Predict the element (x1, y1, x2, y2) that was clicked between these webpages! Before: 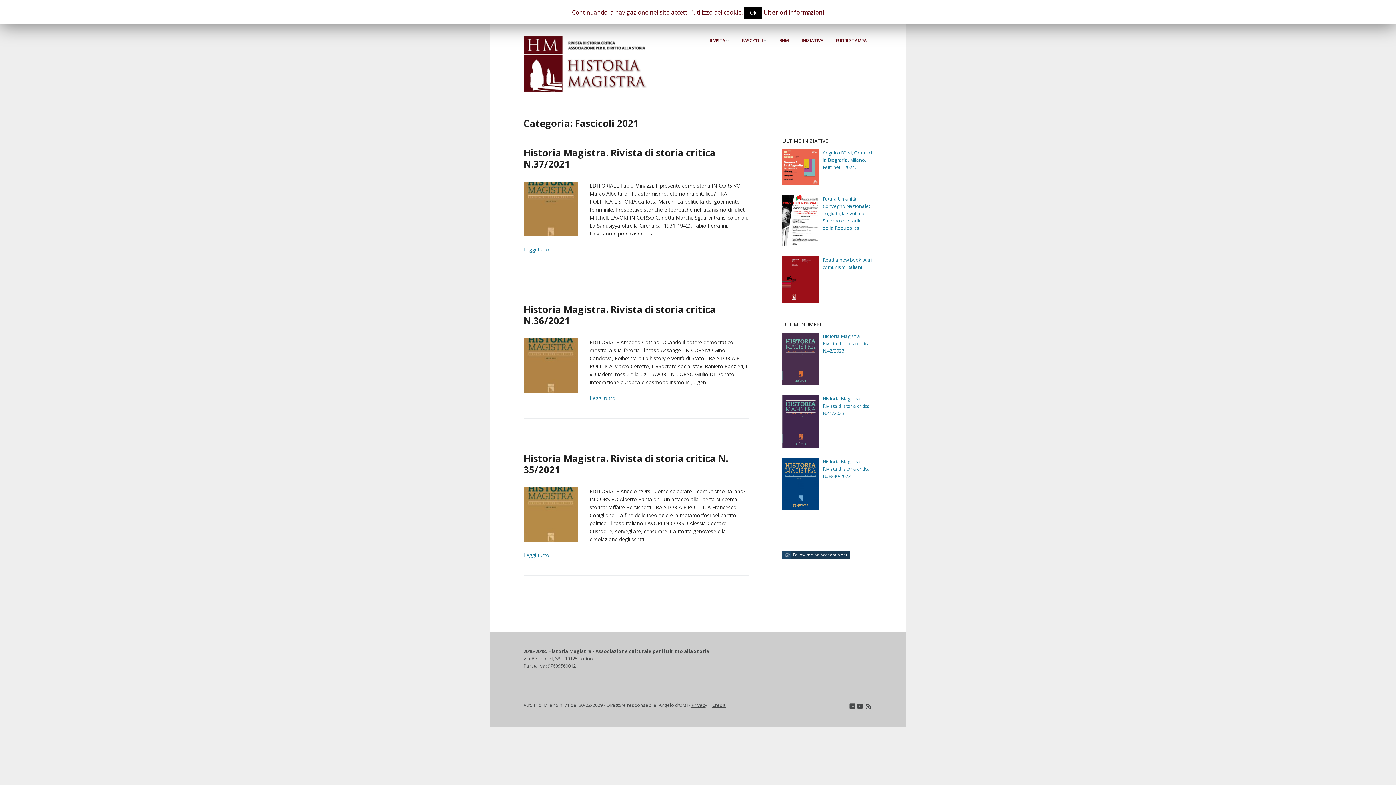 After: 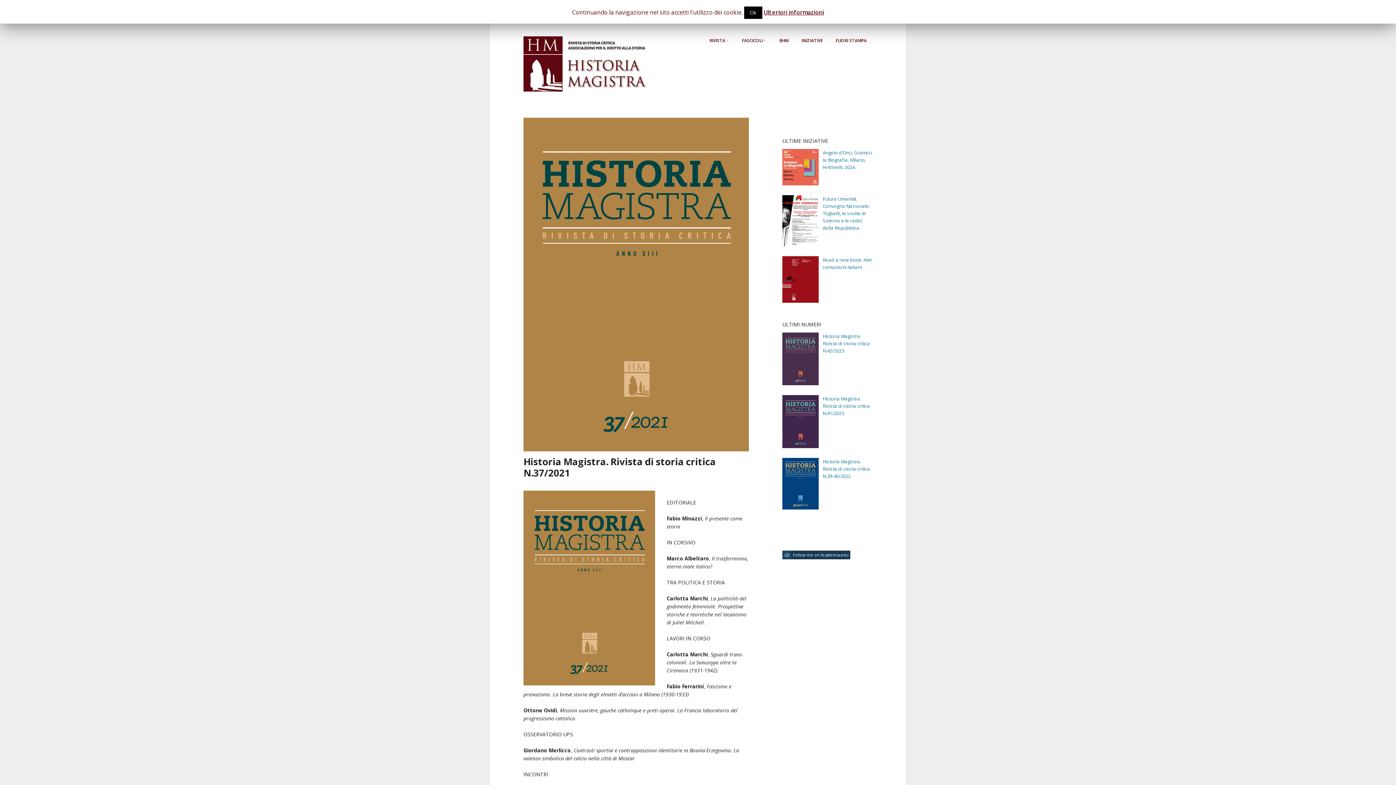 Action: label: Historia Magistra. Rivista di storia critica N.37/2021 bbox: (523, 146, 716, 170)